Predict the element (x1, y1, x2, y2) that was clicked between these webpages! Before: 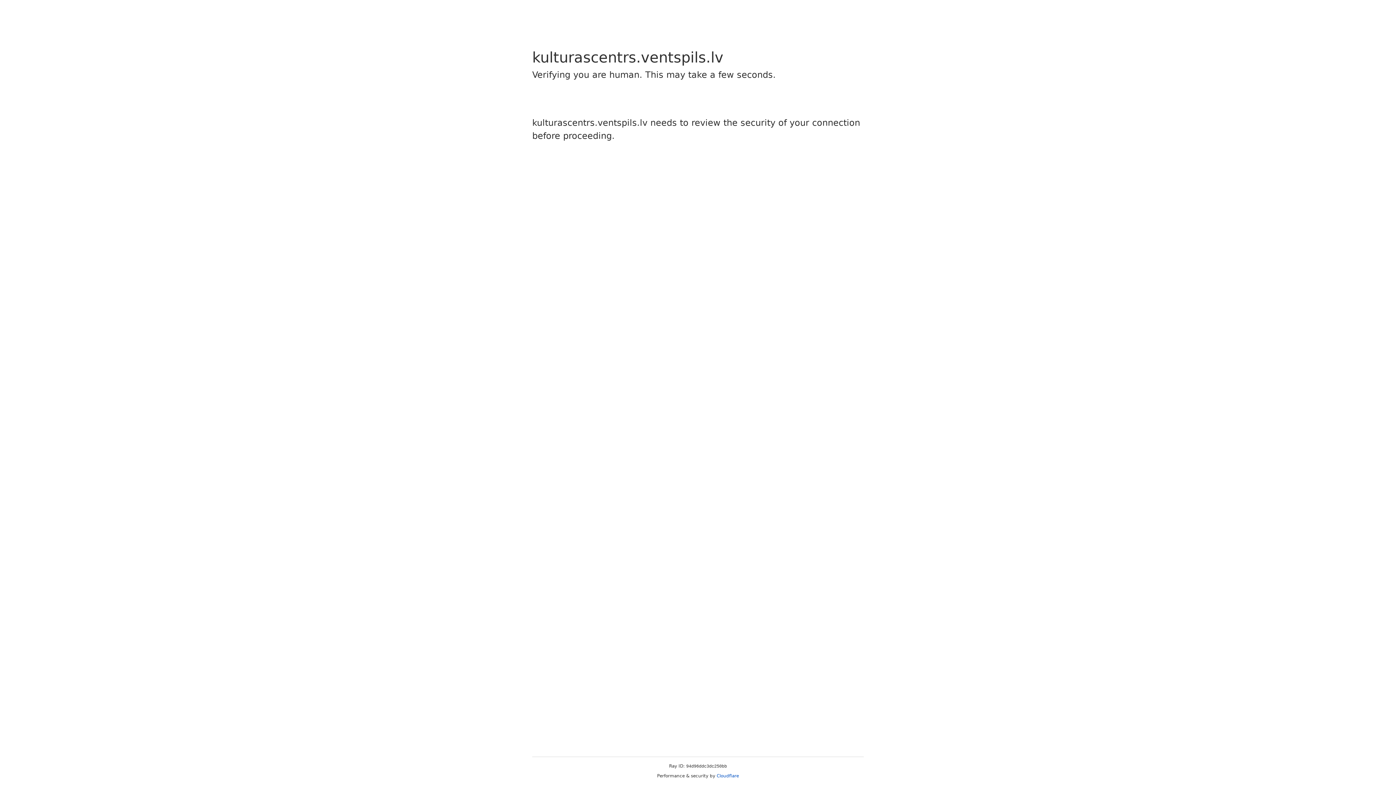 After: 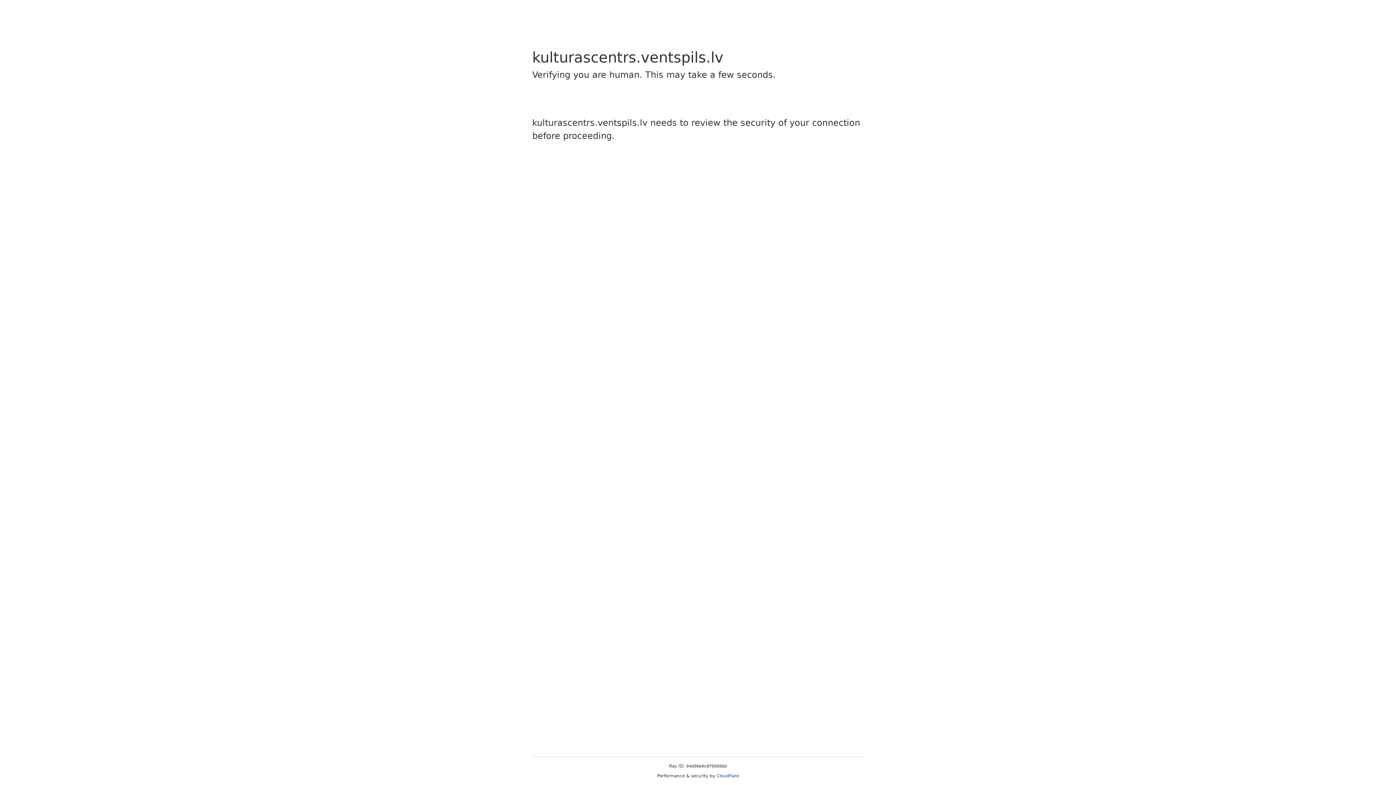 Action: bbox: (716, 773, 739, 778) label: Cloudflare